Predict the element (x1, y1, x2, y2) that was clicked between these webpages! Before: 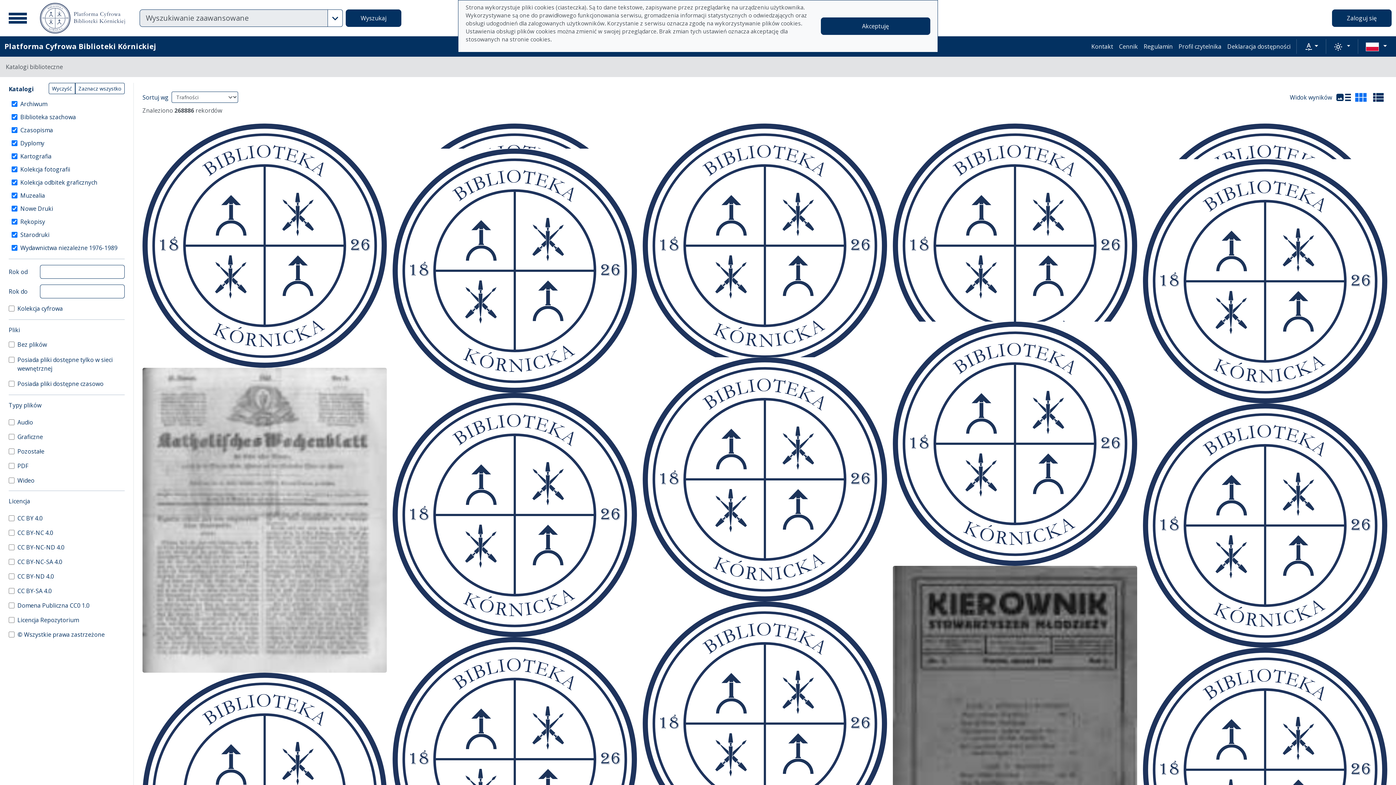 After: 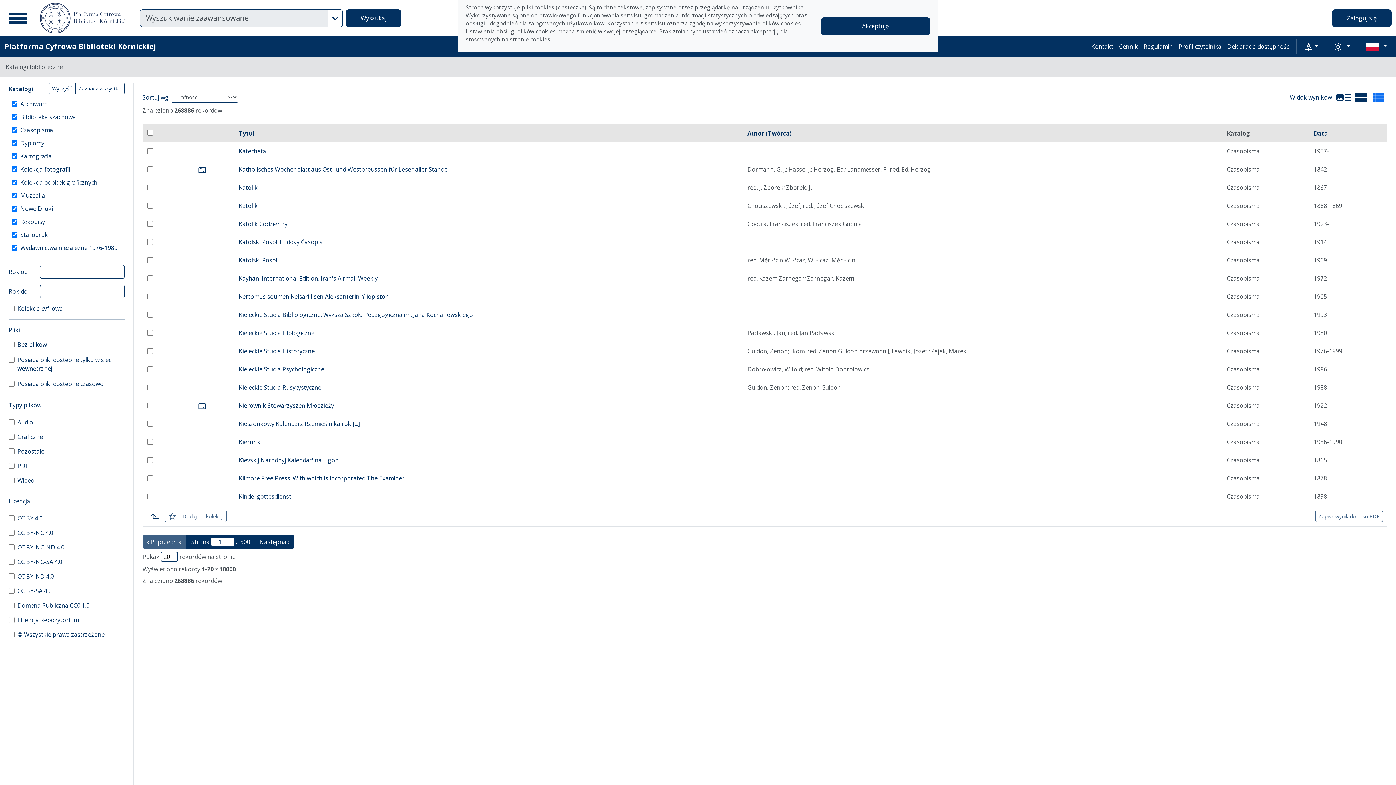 Action: bbox: (1370, 91, 1387, 103)